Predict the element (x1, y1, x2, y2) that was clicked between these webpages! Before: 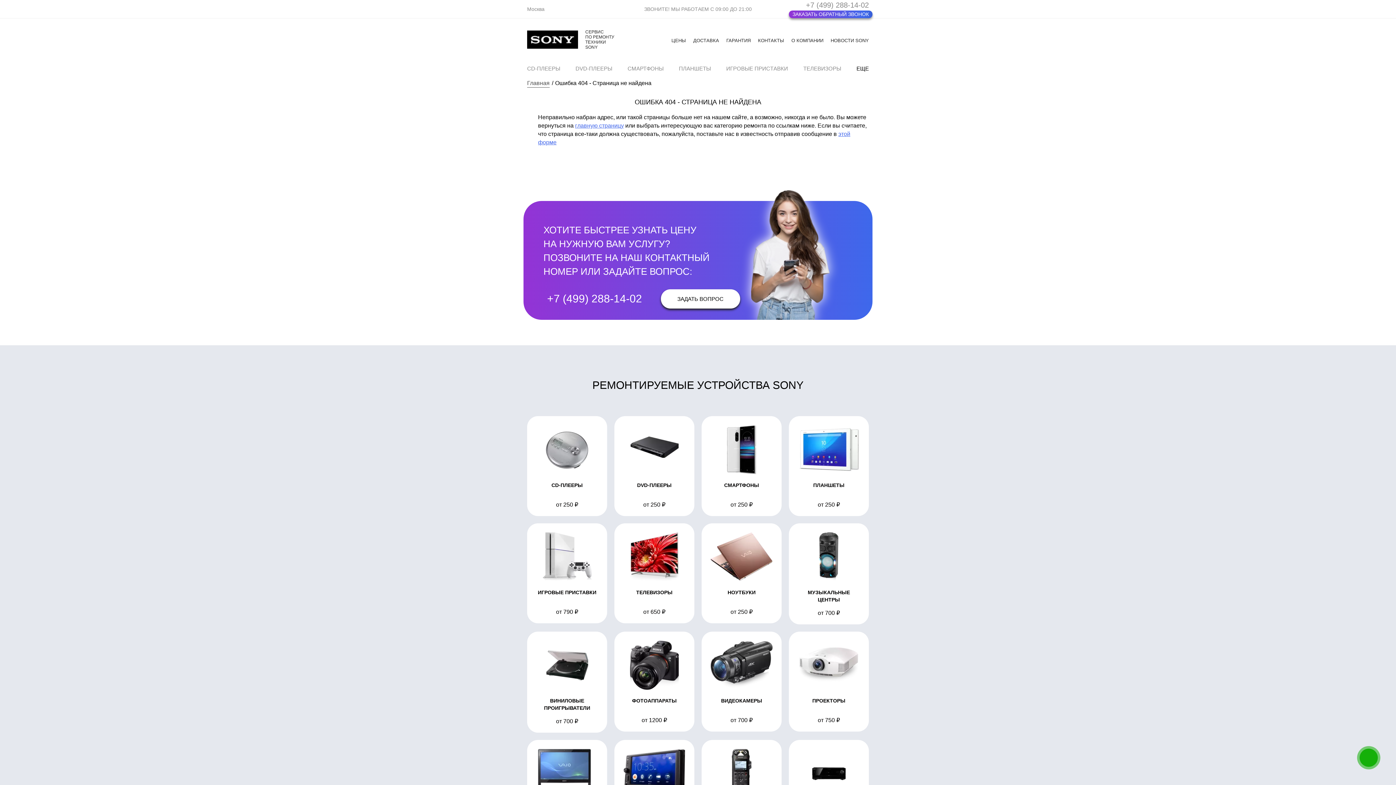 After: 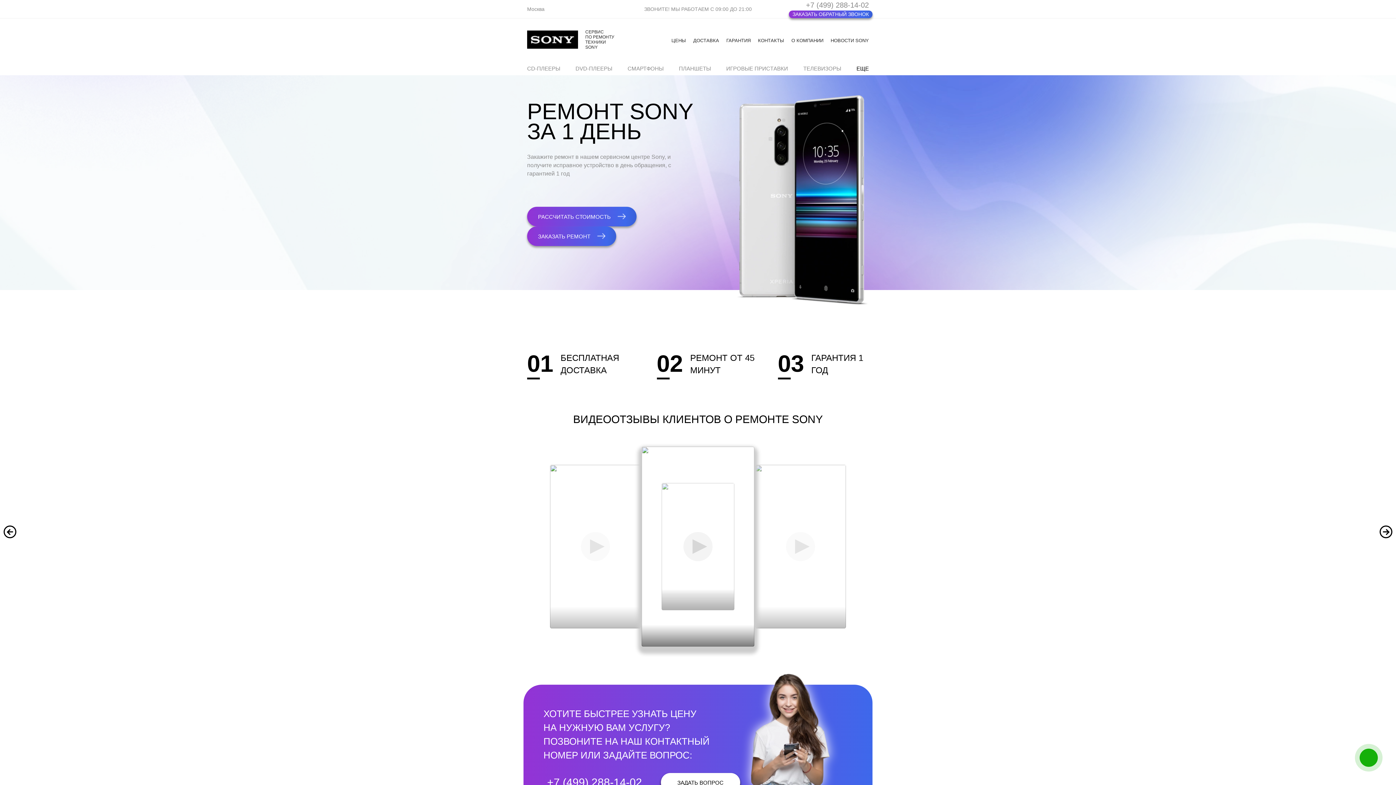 Action: label: ЕЩЕ bbox: (856, 62, 869, 74)